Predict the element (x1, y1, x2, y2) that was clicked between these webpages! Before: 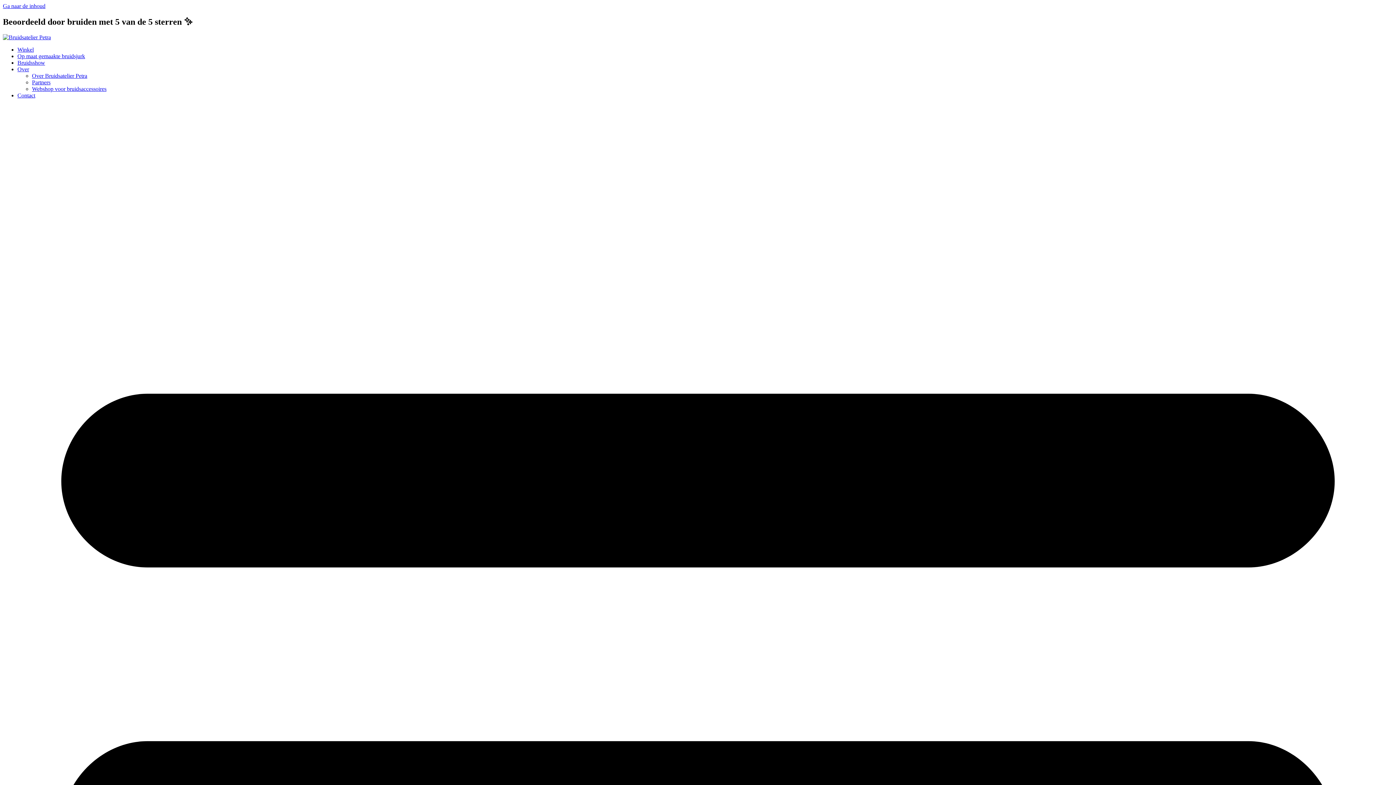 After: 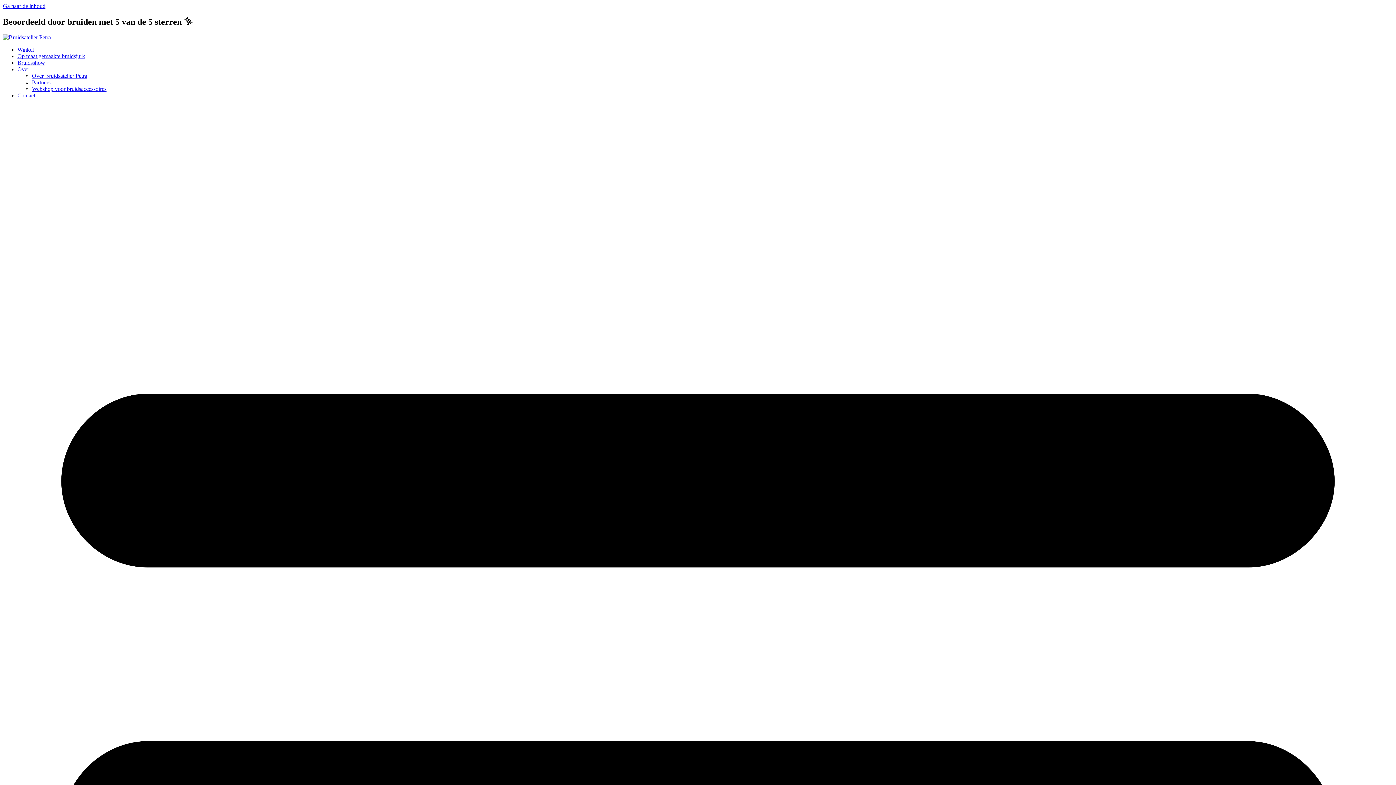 Action: bbox: (32, 79, 50, 85) label: Partners